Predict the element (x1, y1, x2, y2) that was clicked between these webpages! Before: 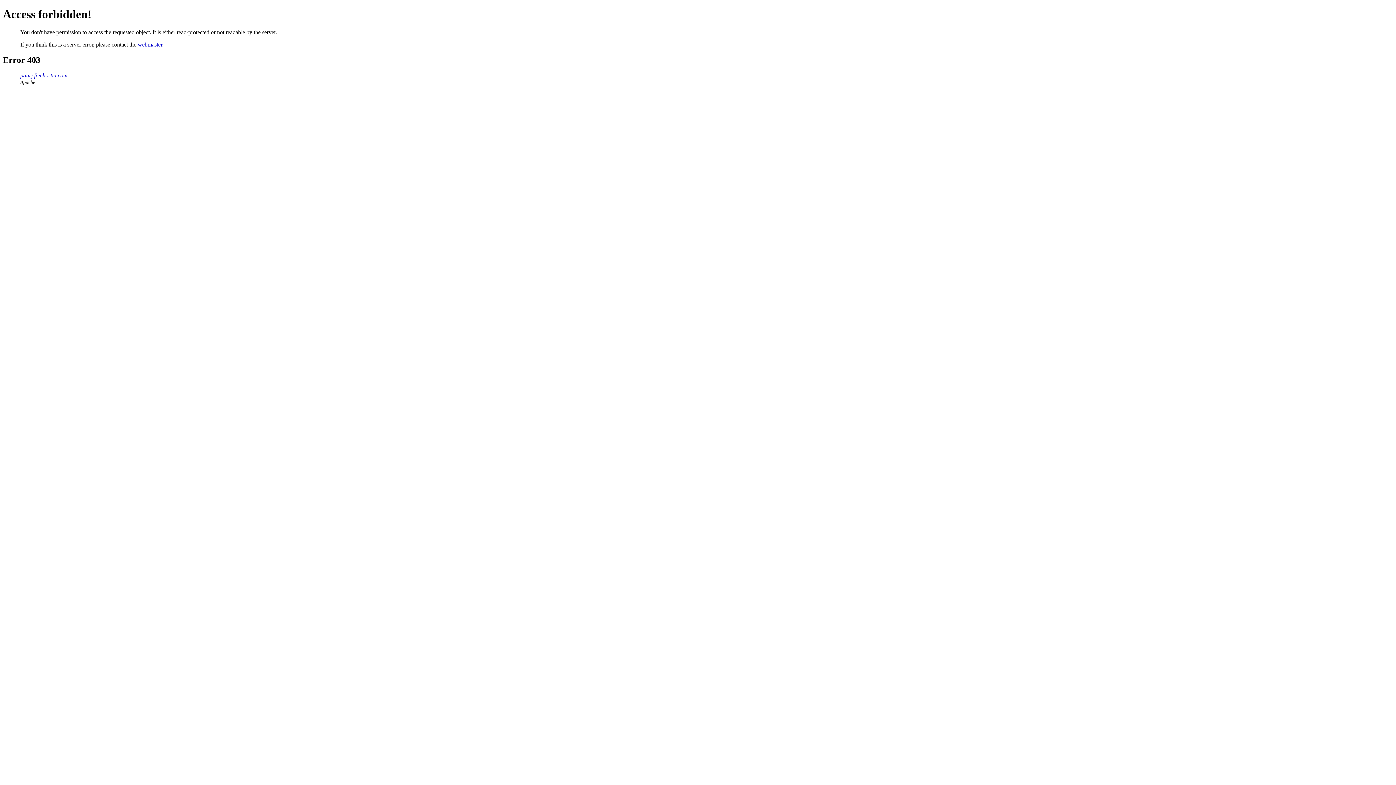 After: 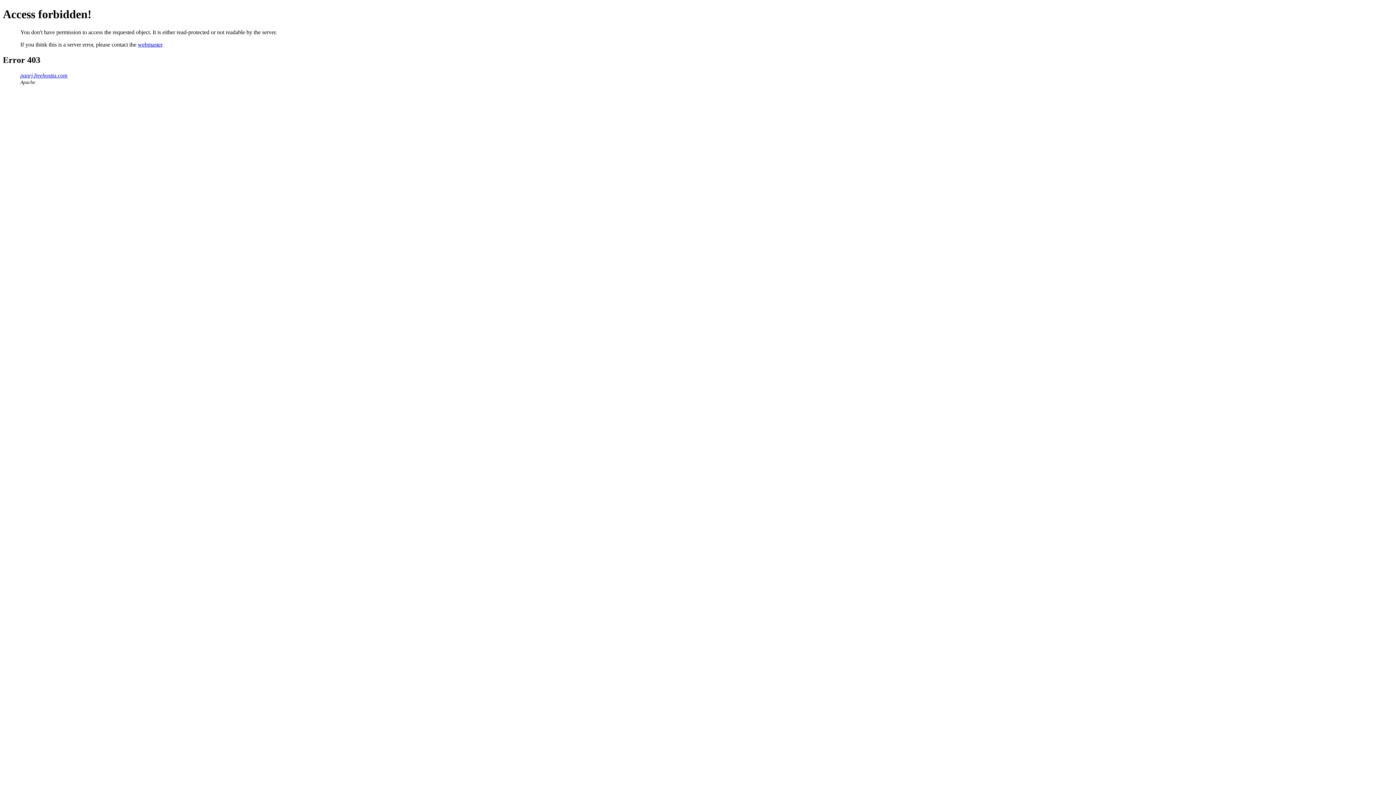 Action: label: webmaster bbox: (137, 41, 162, 47)